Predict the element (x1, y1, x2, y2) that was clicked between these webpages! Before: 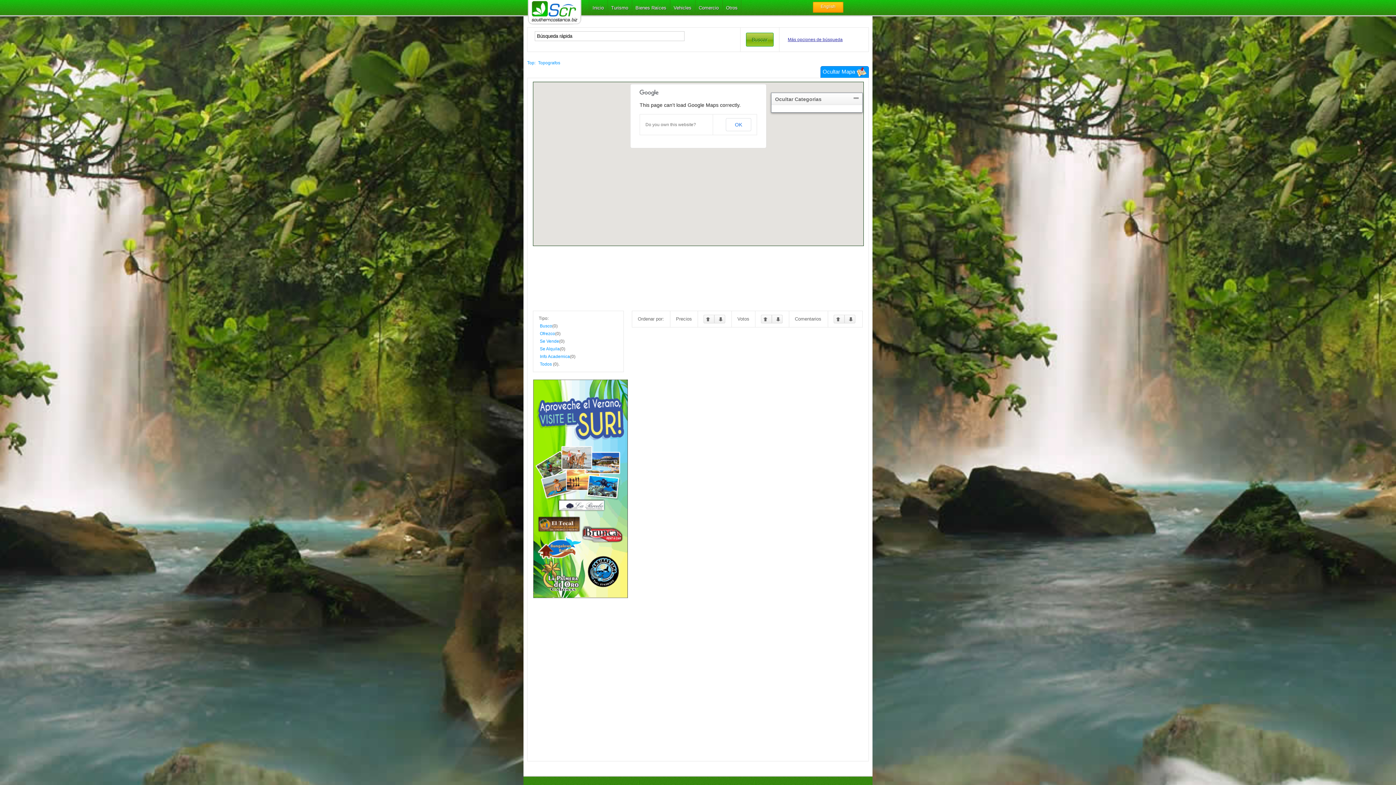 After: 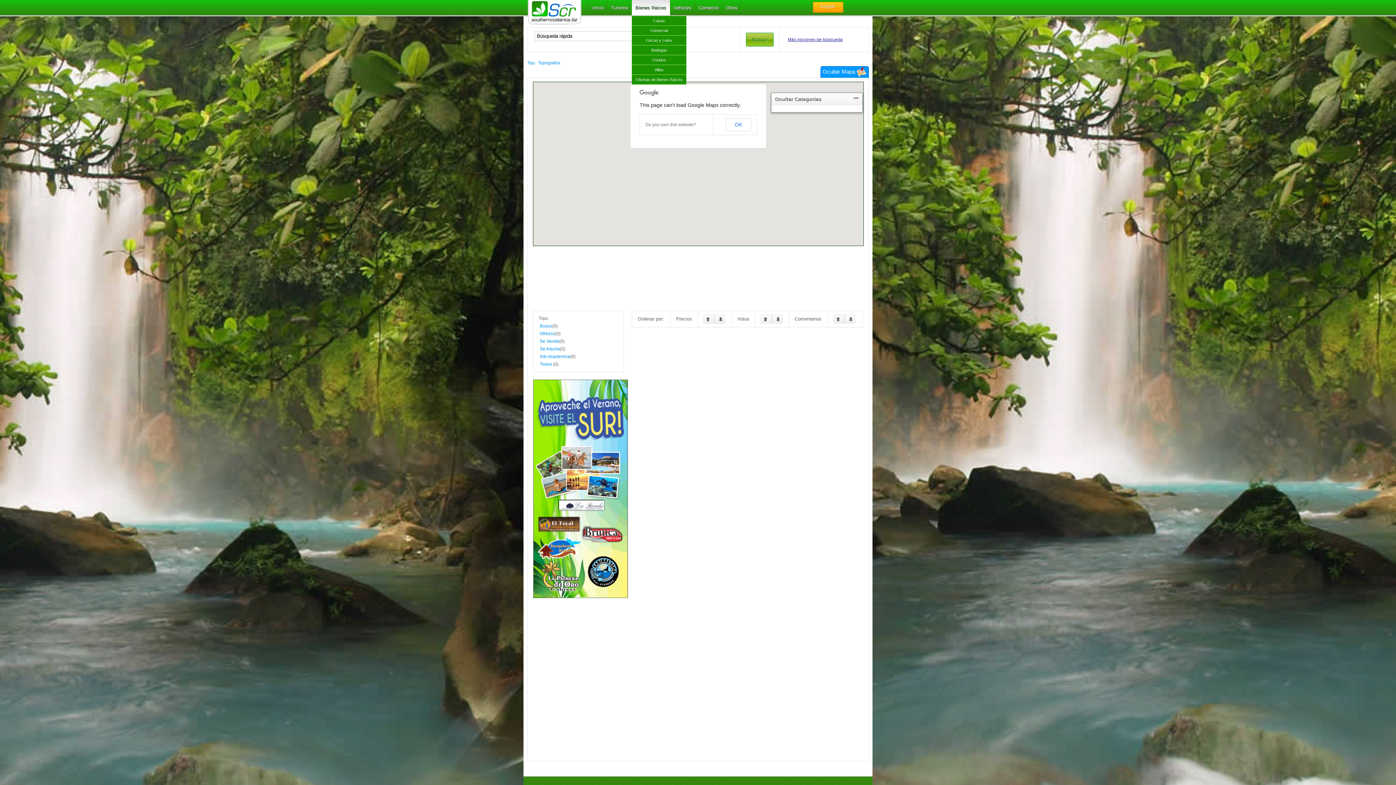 Action: label: Bienes Raíces bbox: (632, 0, 670, 16)